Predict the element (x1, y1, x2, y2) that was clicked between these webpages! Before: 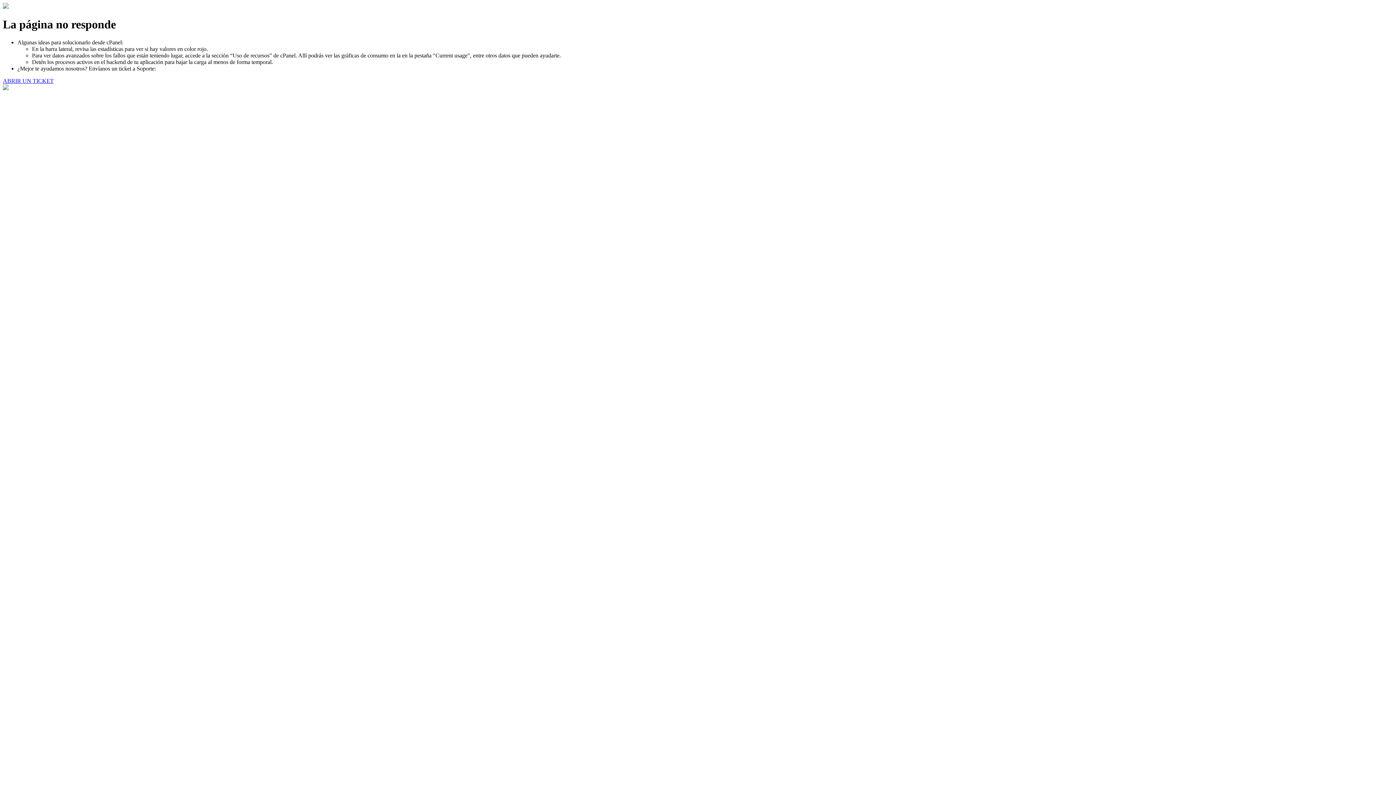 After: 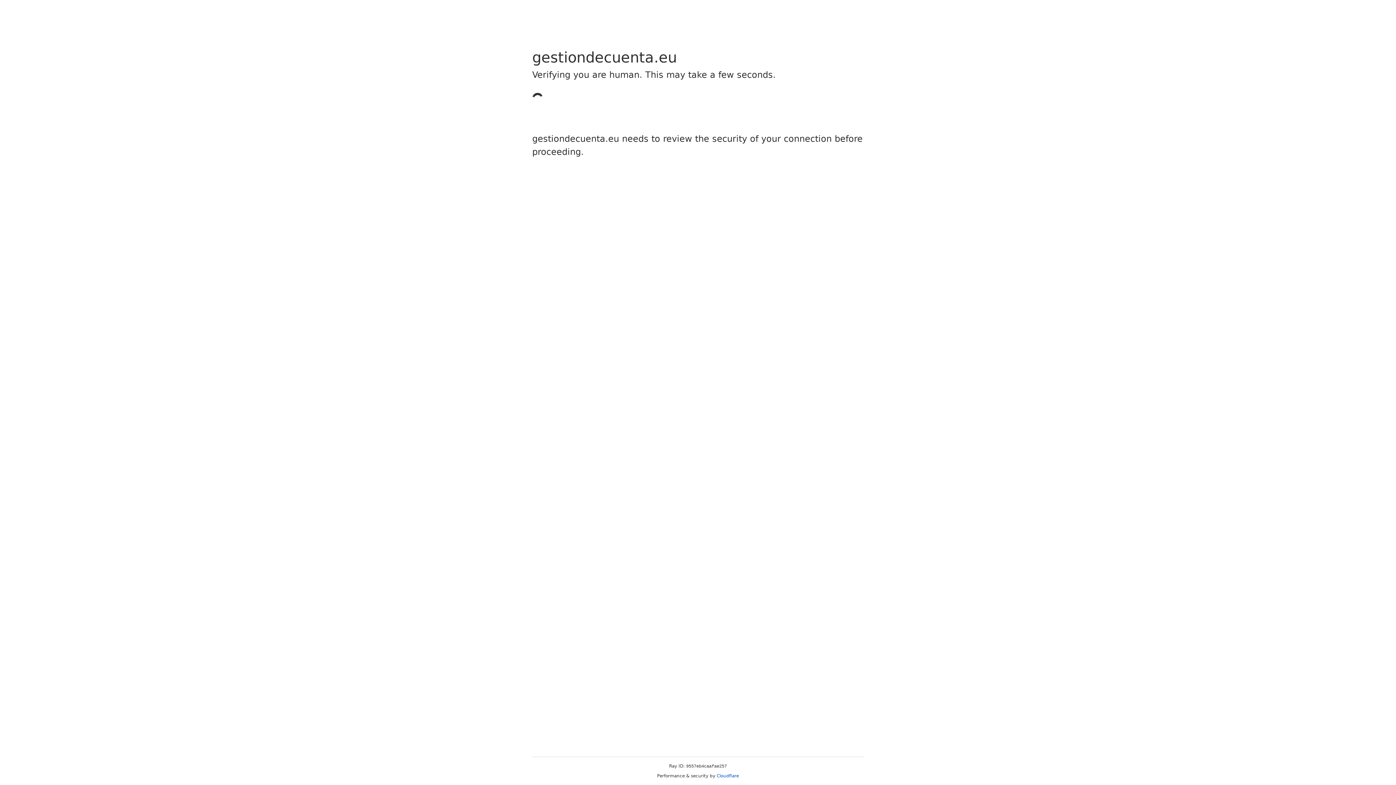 Action: bbox: (2, 77, 53, 83) label: ABRIR UN TICKET